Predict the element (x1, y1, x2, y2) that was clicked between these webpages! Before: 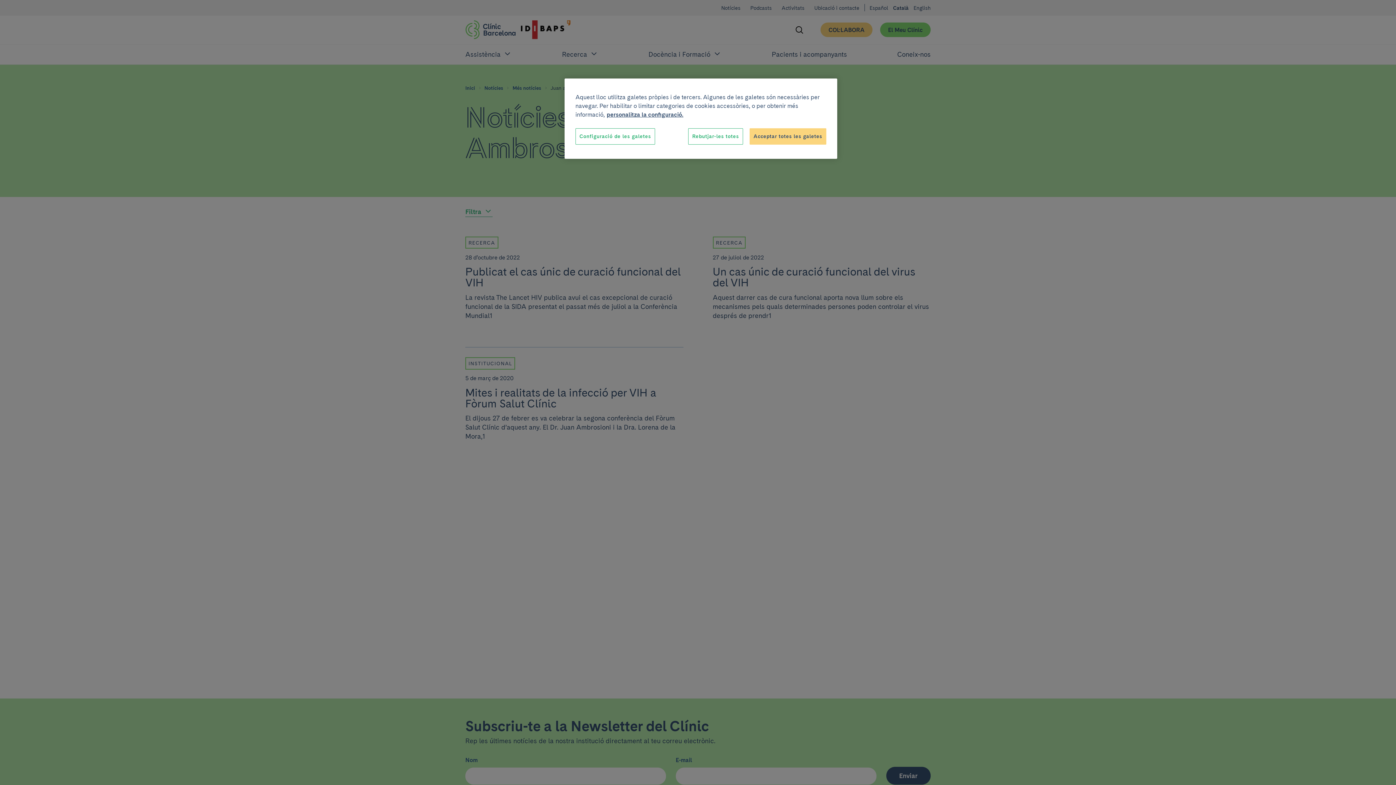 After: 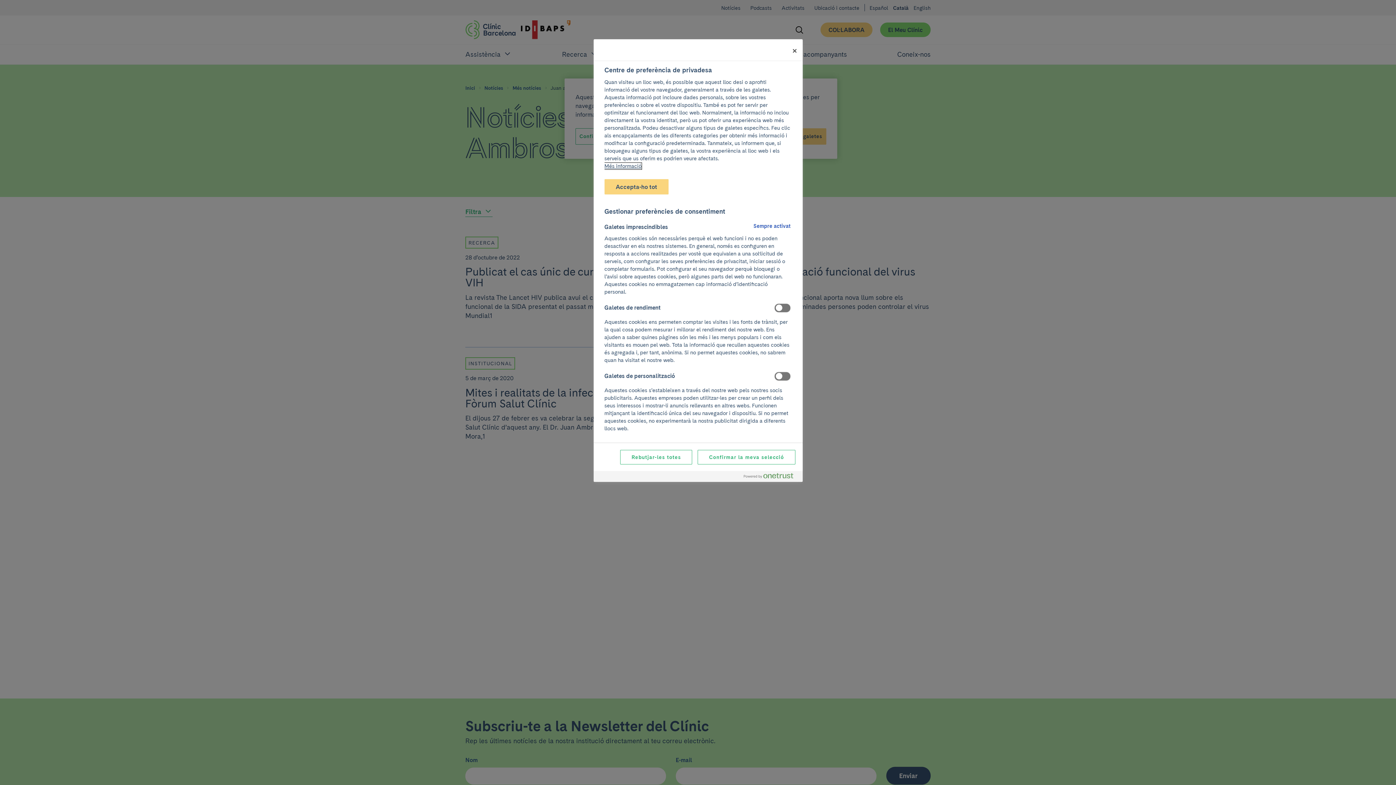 Action: label: Configuració de les galetes bbox: (575, 128, 655, 144)